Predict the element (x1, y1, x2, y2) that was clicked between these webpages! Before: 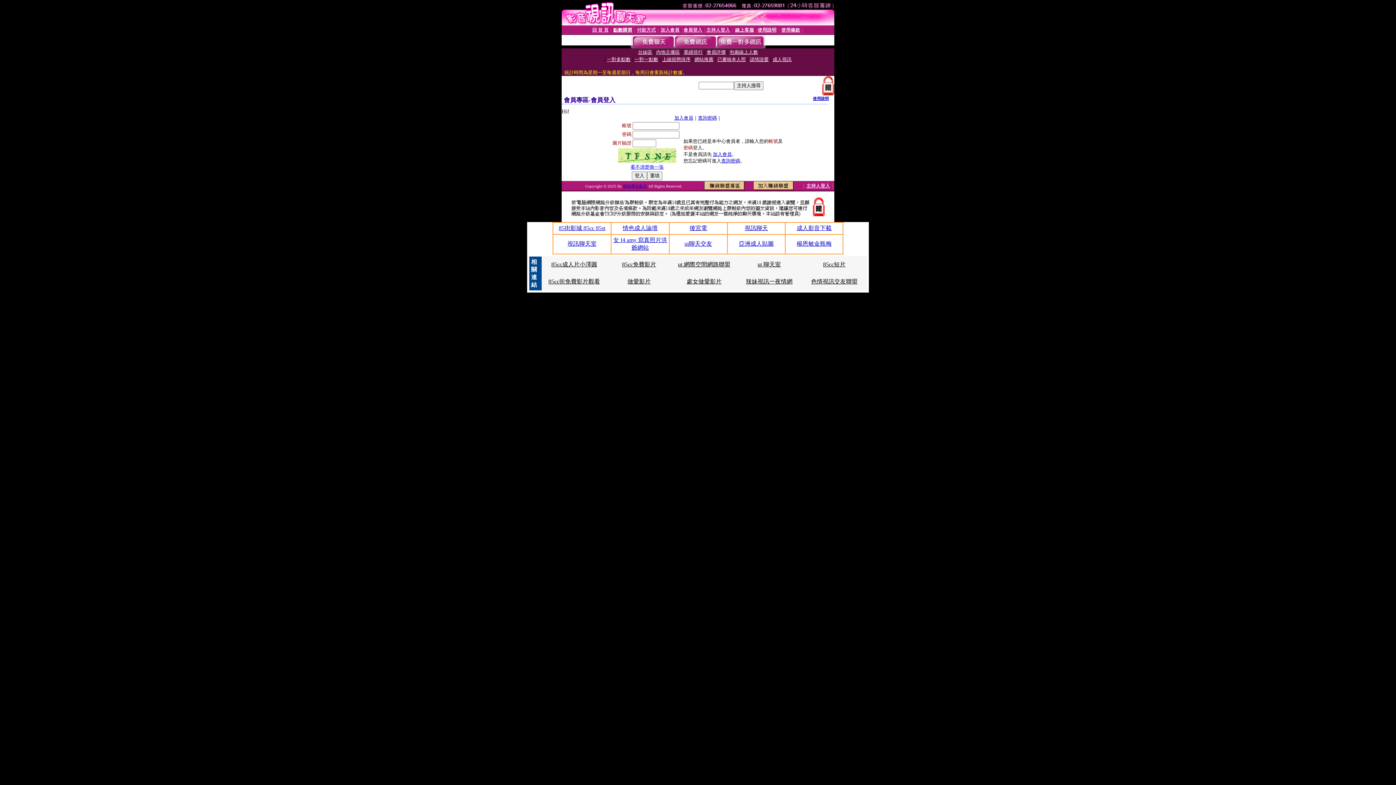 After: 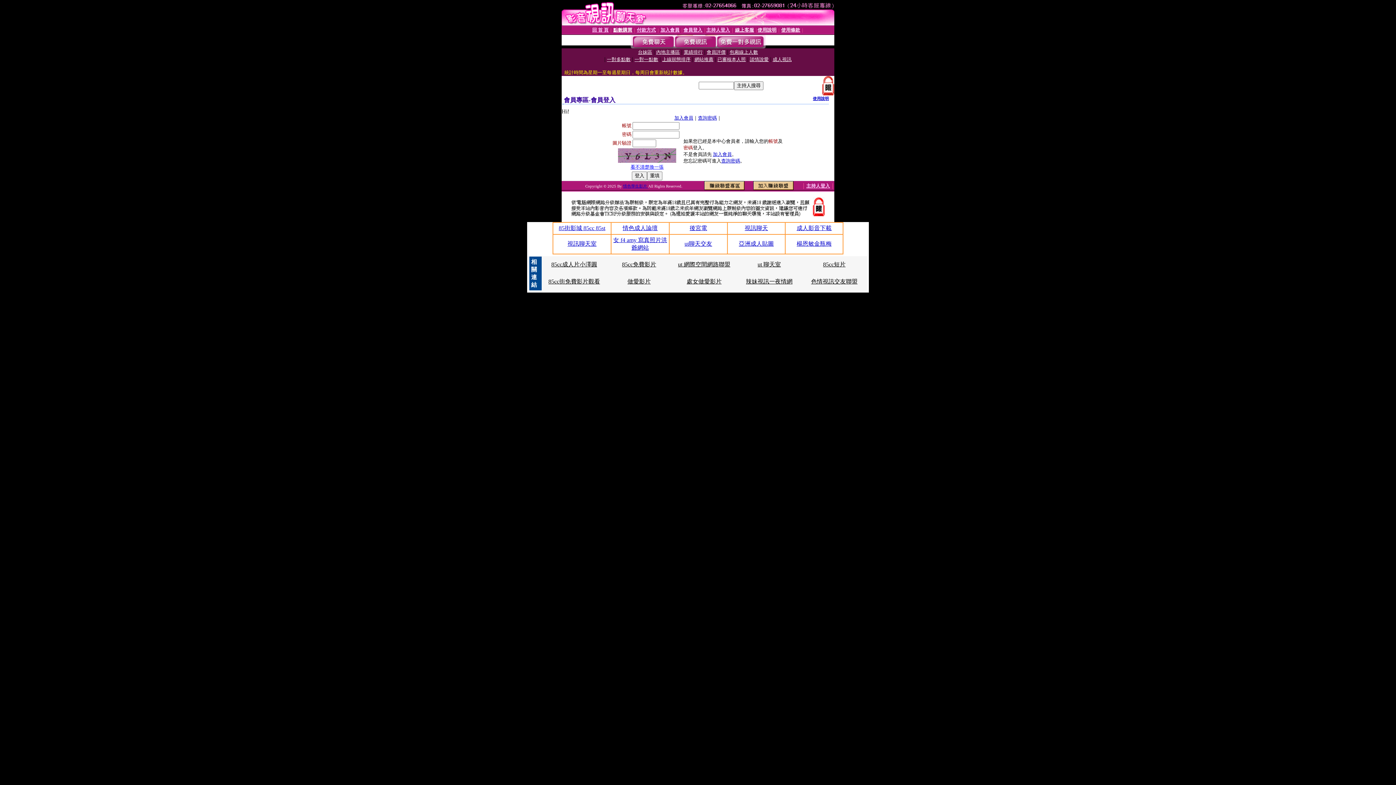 Action: label: 看不清楚換一張 bbox: (630, 164, 663, 169)